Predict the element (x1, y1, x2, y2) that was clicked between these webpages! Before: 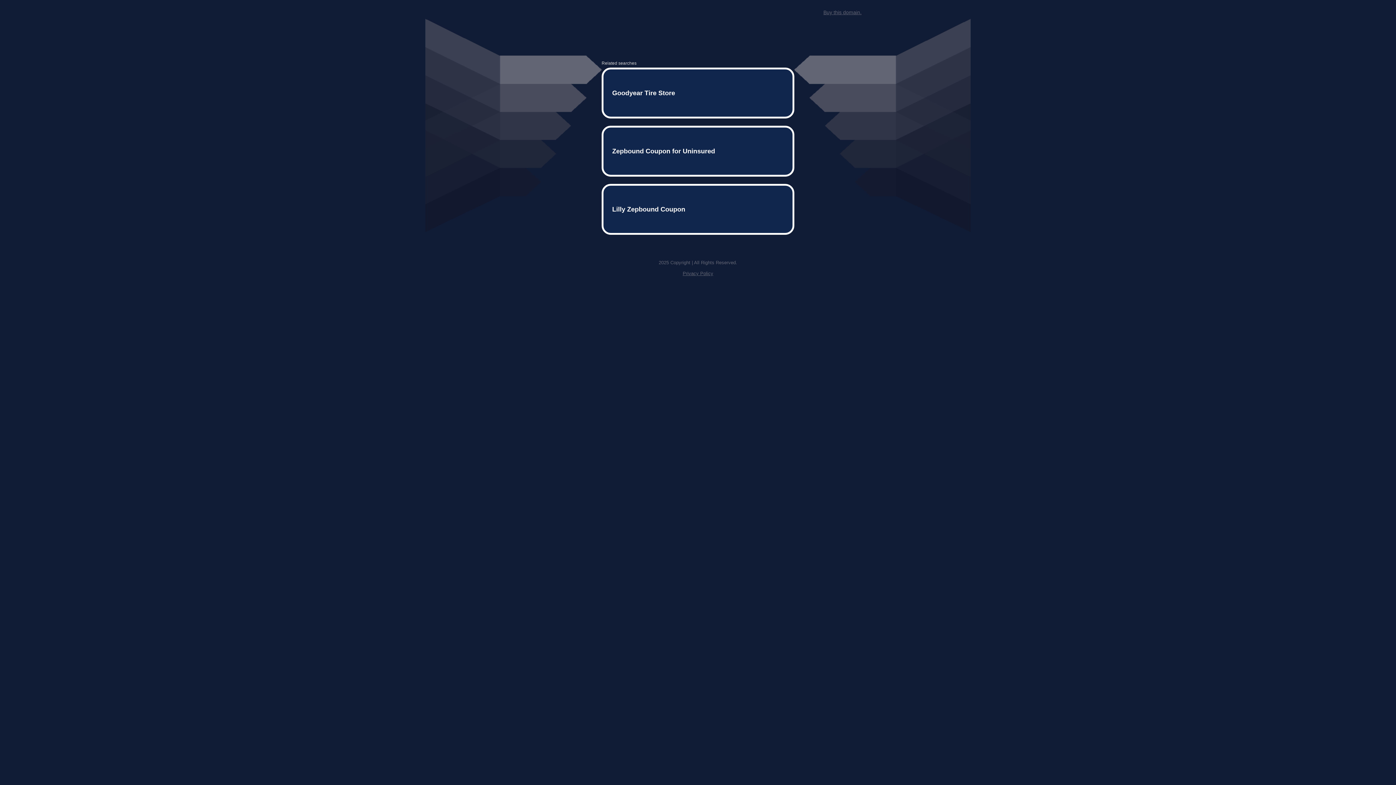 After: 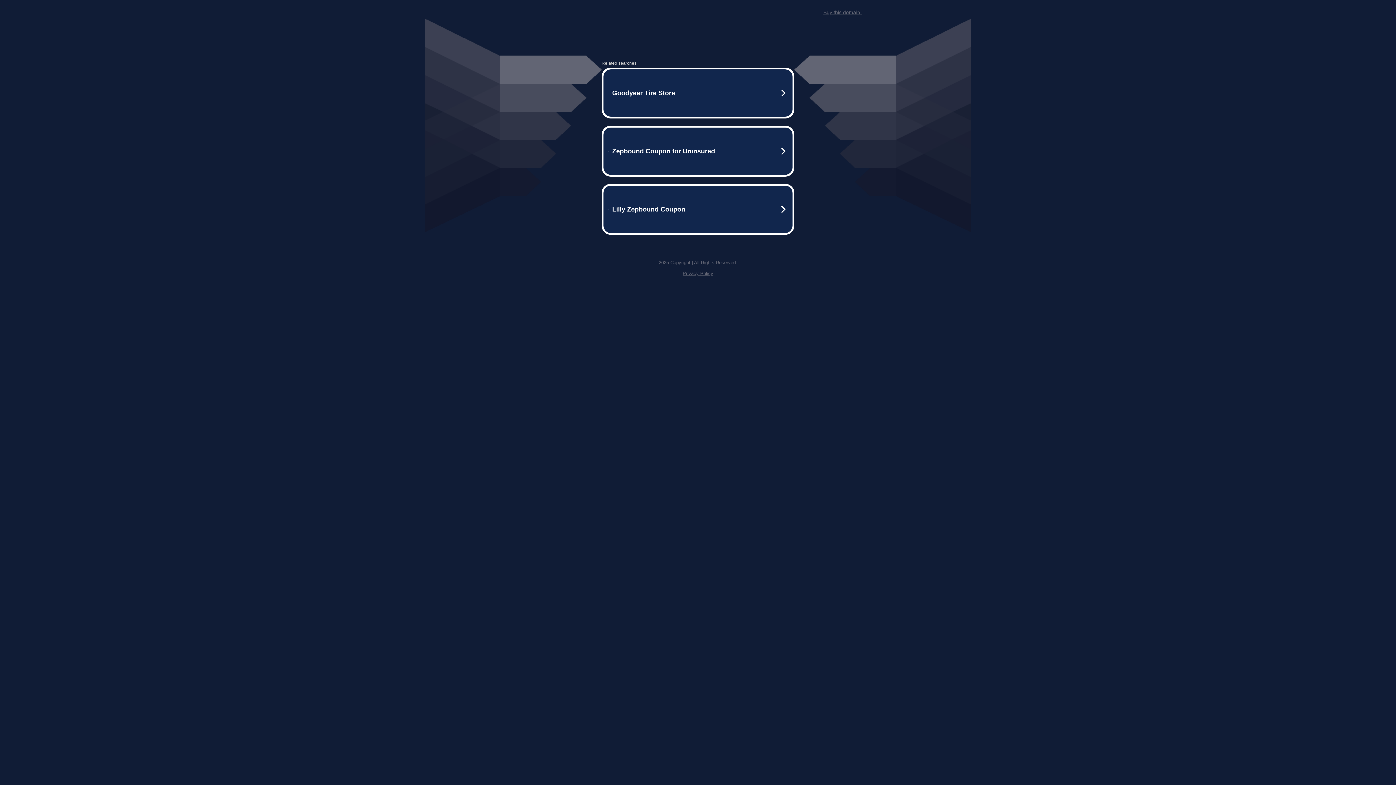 Action: bbox: (823, 9, 861, 15) label: Buy this domain.